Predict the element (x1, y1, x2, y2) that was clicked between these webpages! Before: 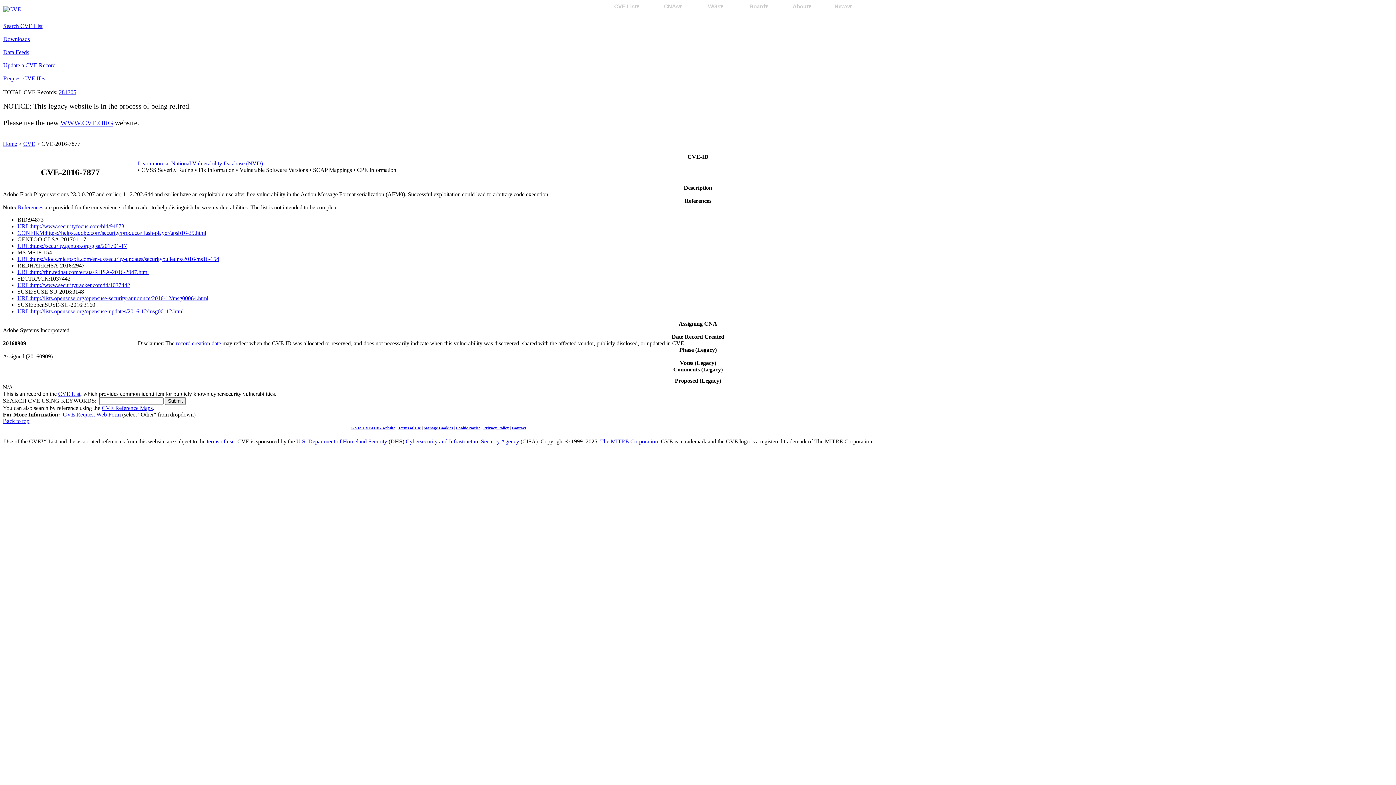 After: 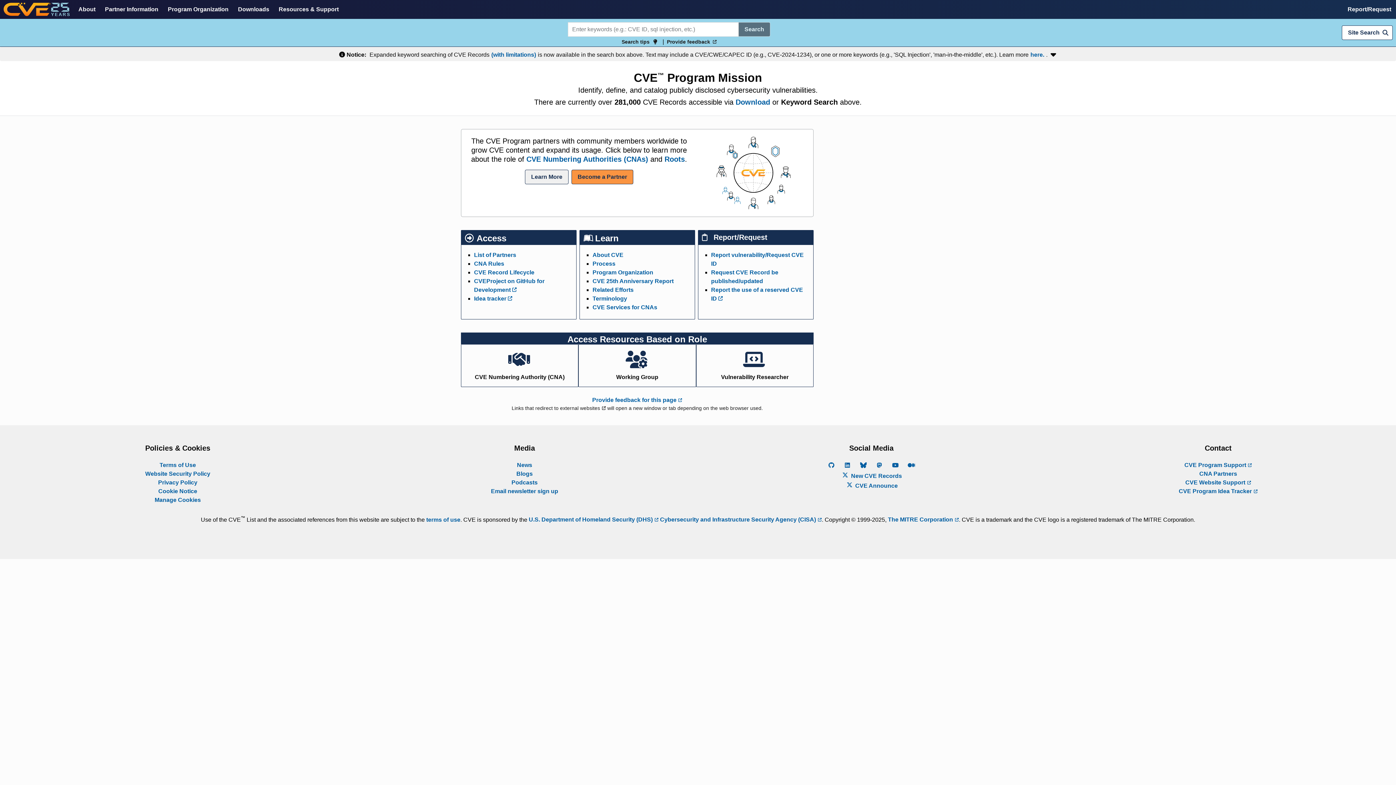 Action: label: Go to CVE.ORG website bbox: (351, 425, 395, 430)